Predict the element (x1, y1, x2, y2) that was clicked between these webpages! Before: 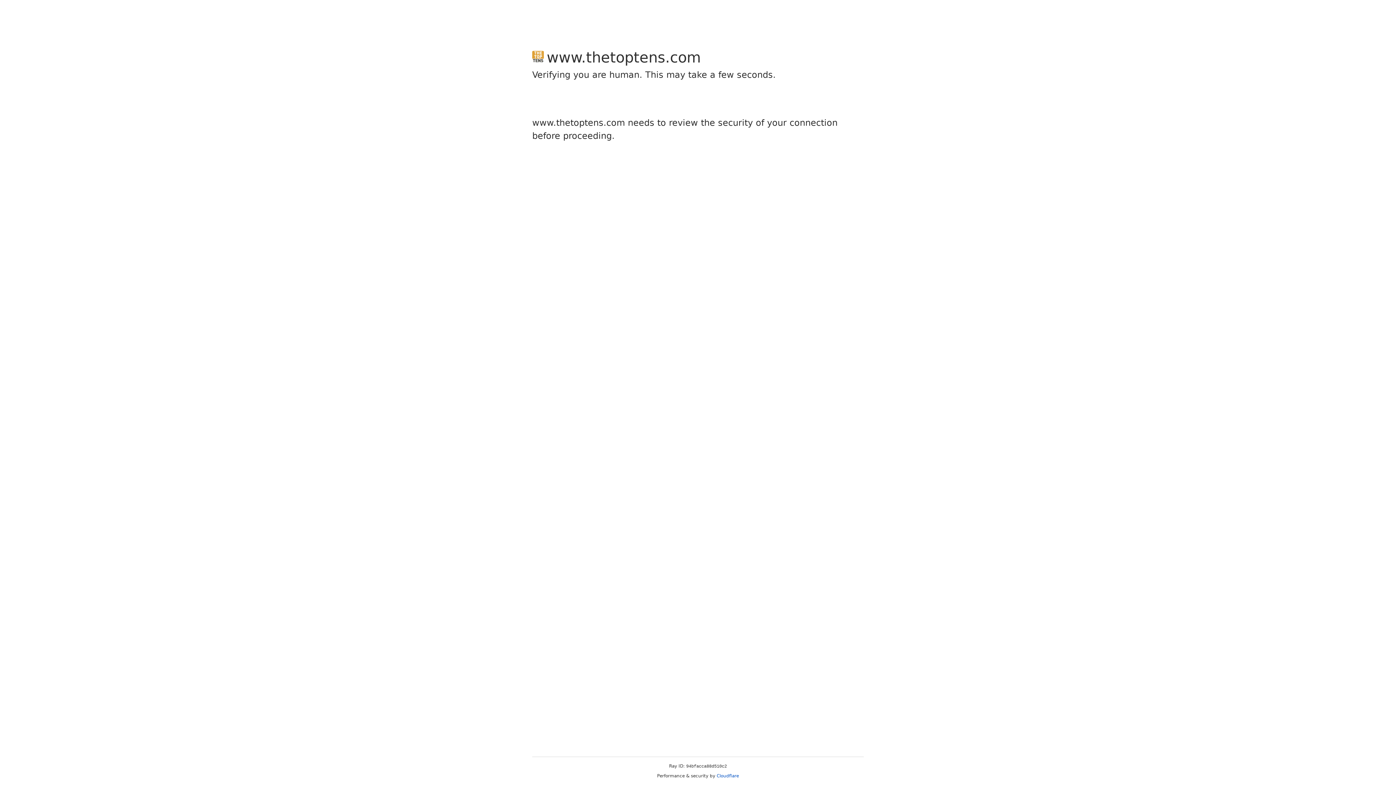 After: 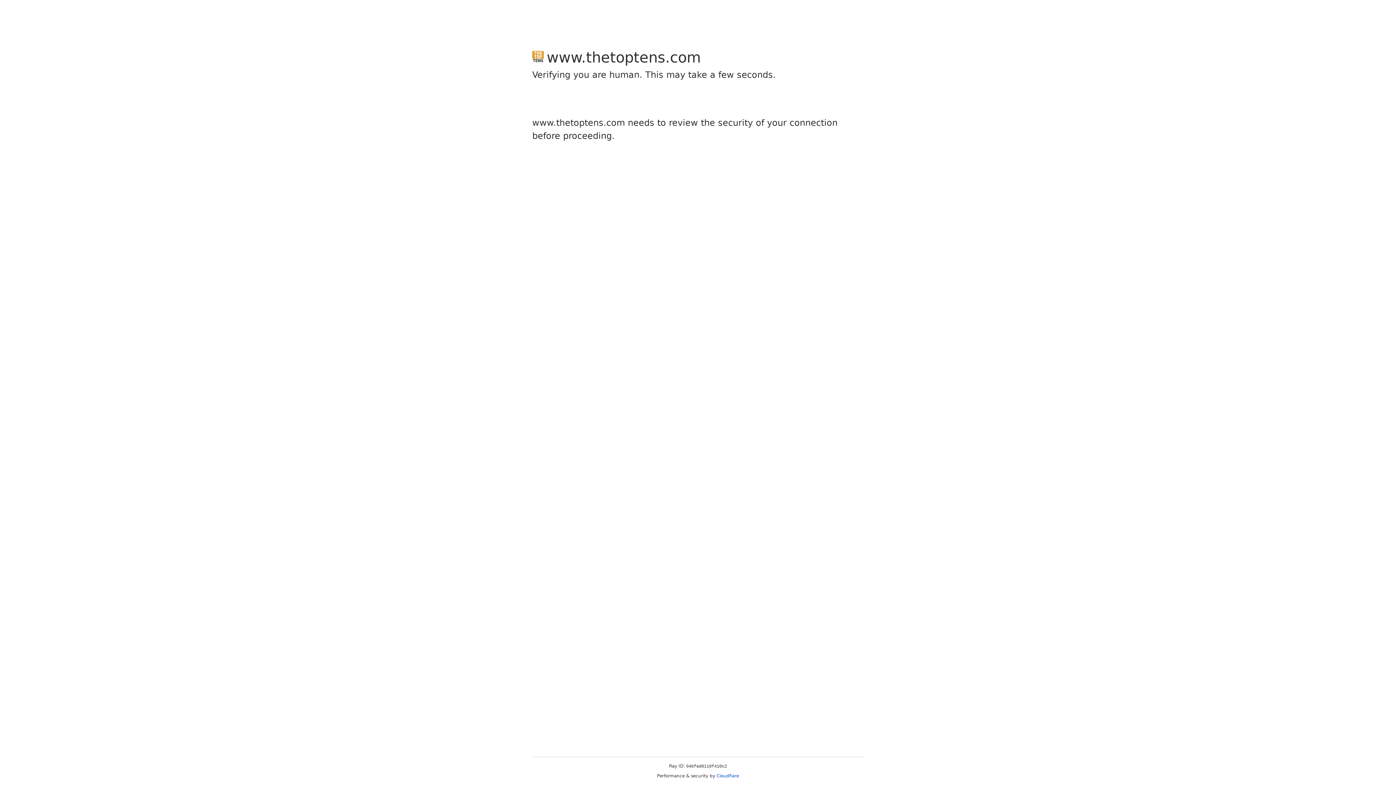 Action: label: Cloudflare bbox: (716, 773, 739, 778)